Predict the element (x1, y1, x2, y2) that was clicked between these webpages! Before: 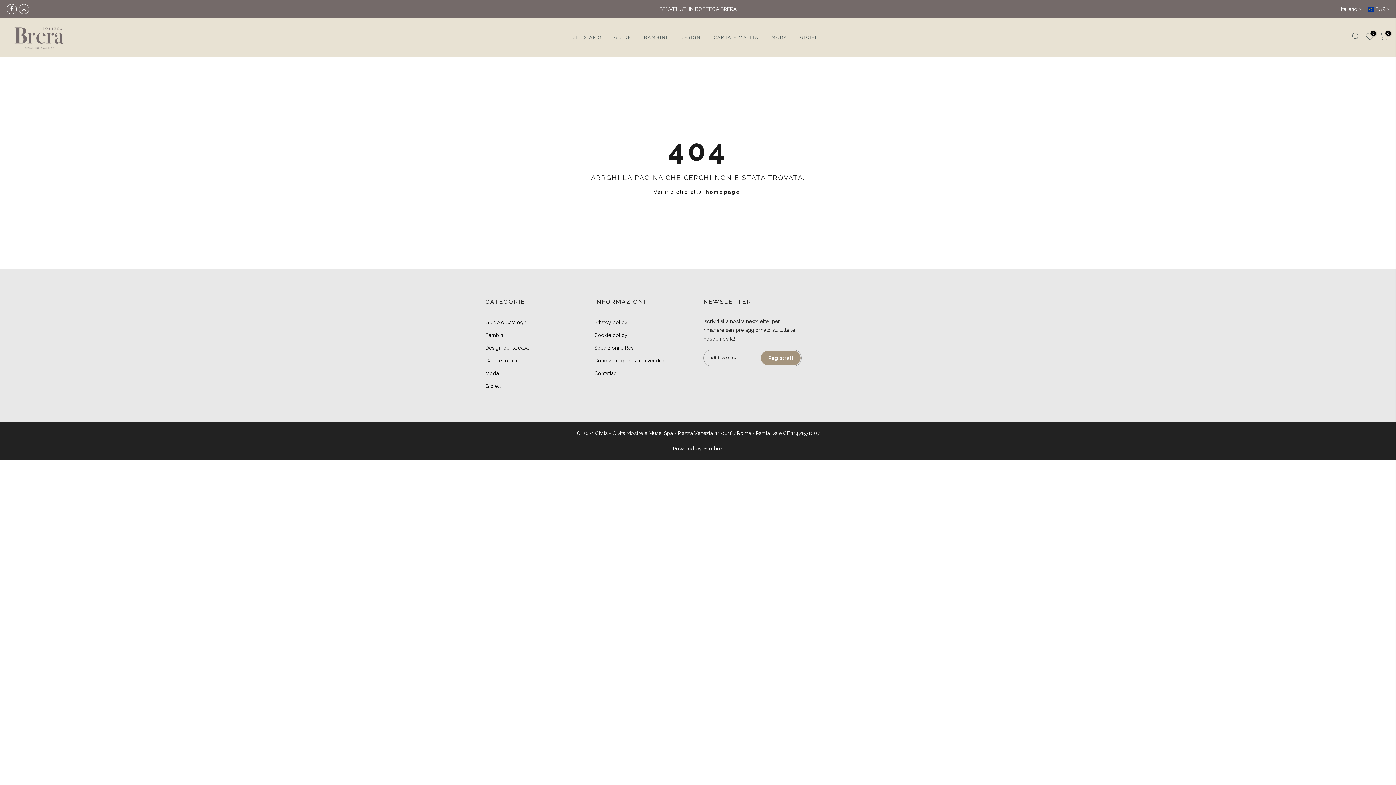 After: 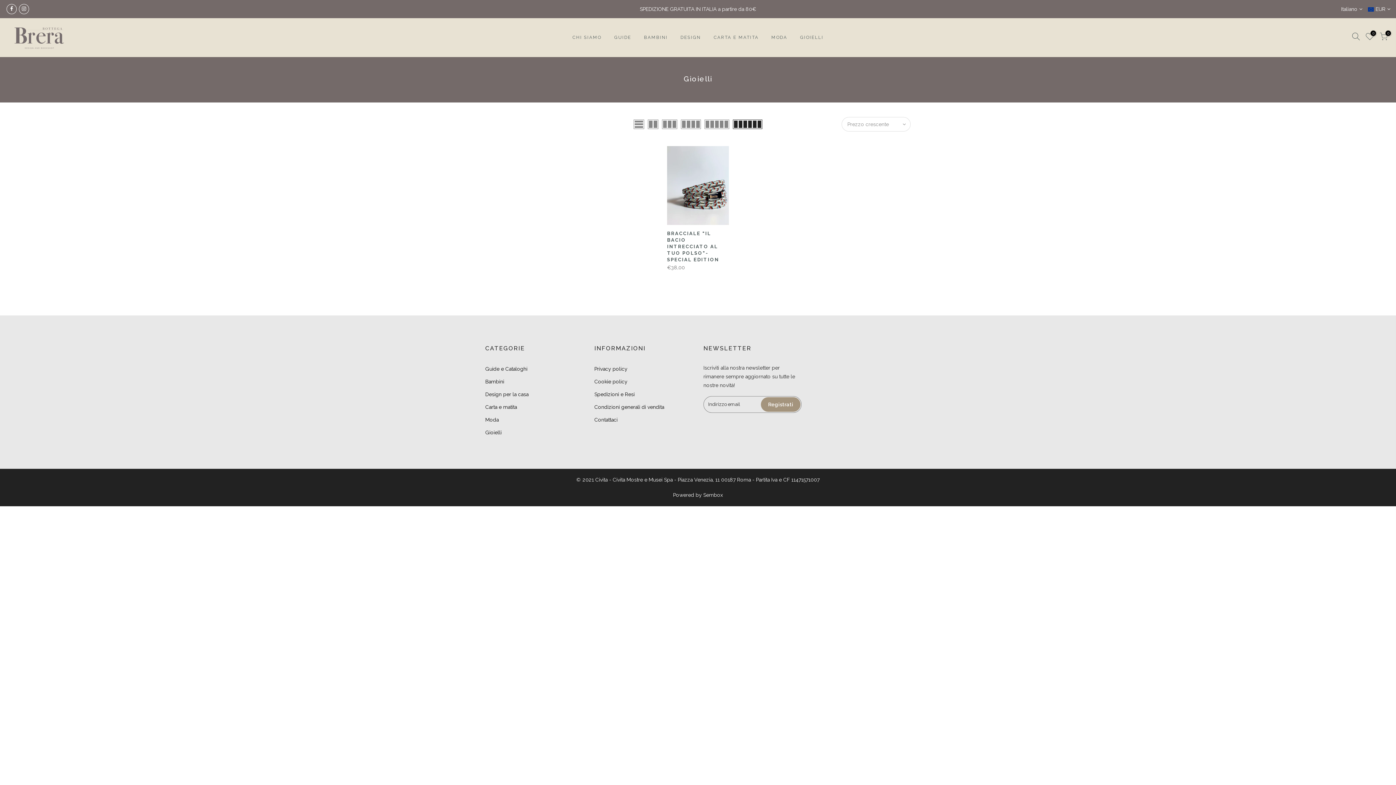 Action: bbox: (485, 383, 501, 388) label: Gioielli